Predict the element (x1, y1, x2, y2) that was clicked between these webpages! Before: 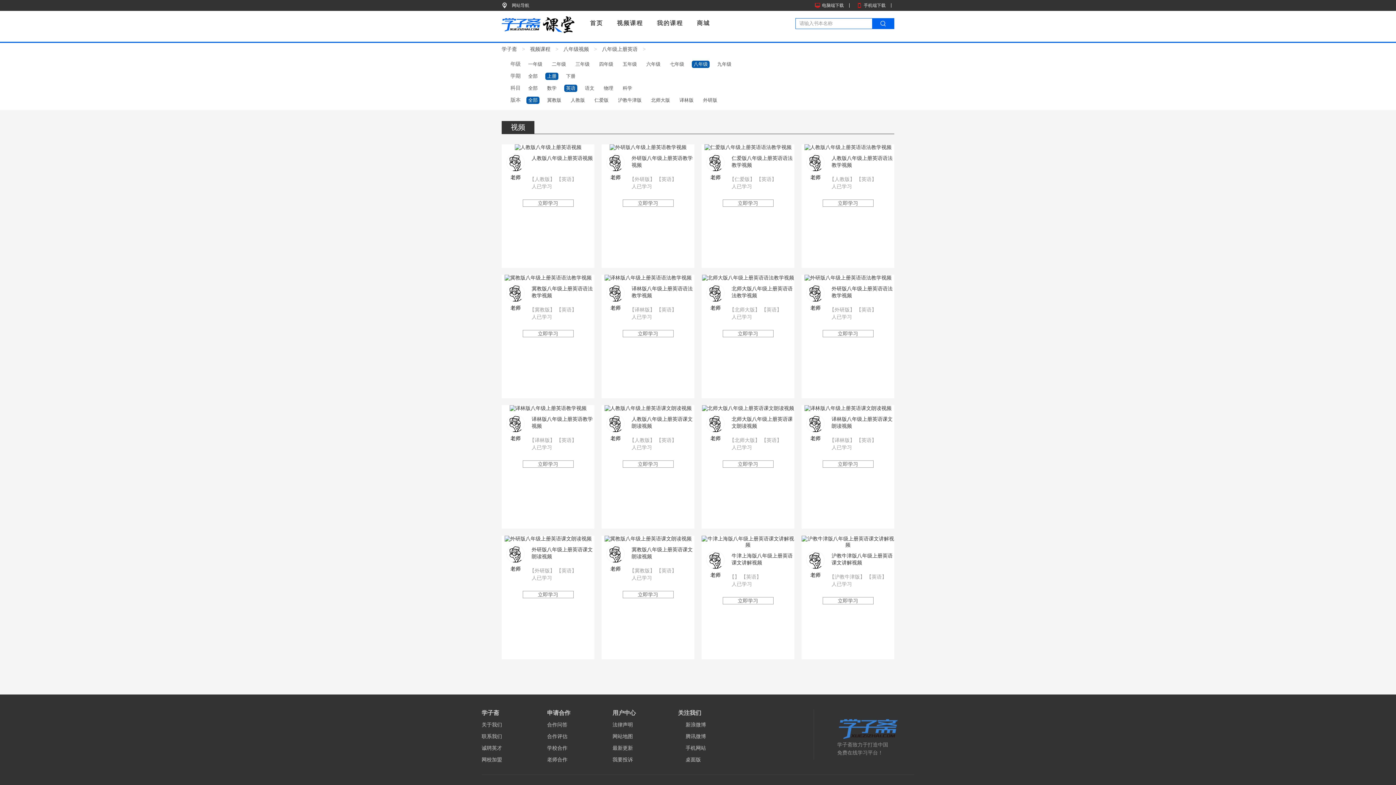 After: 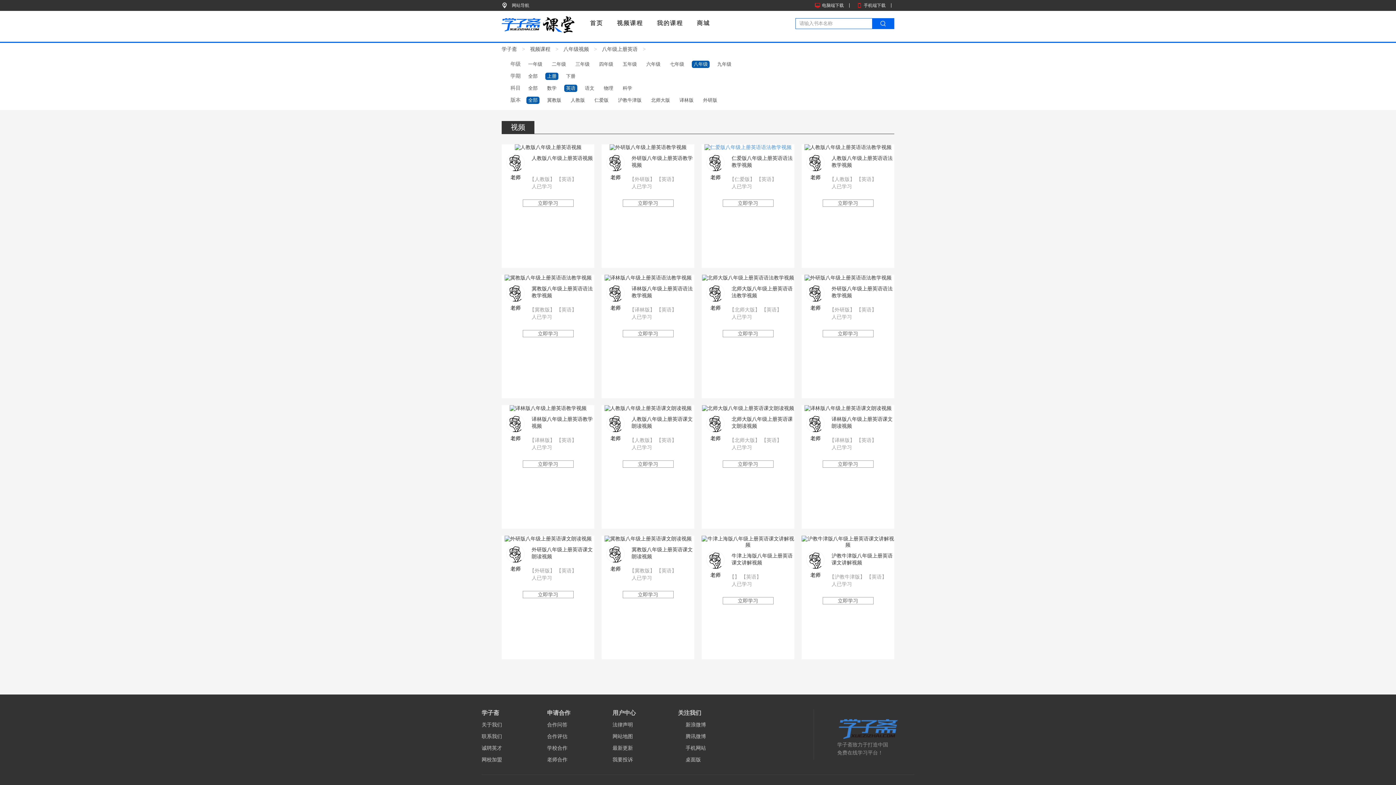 Action: bbox: (704, 144, 791, 150)